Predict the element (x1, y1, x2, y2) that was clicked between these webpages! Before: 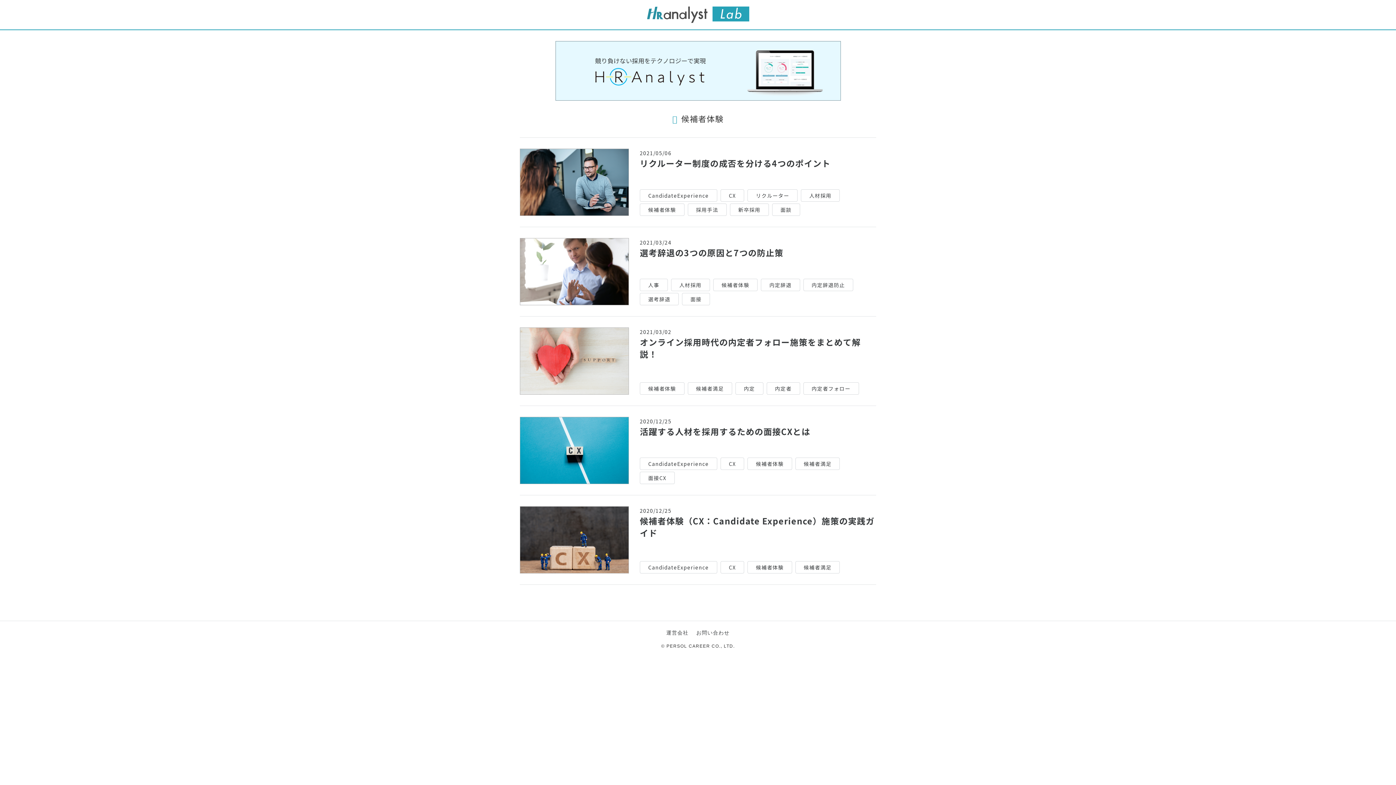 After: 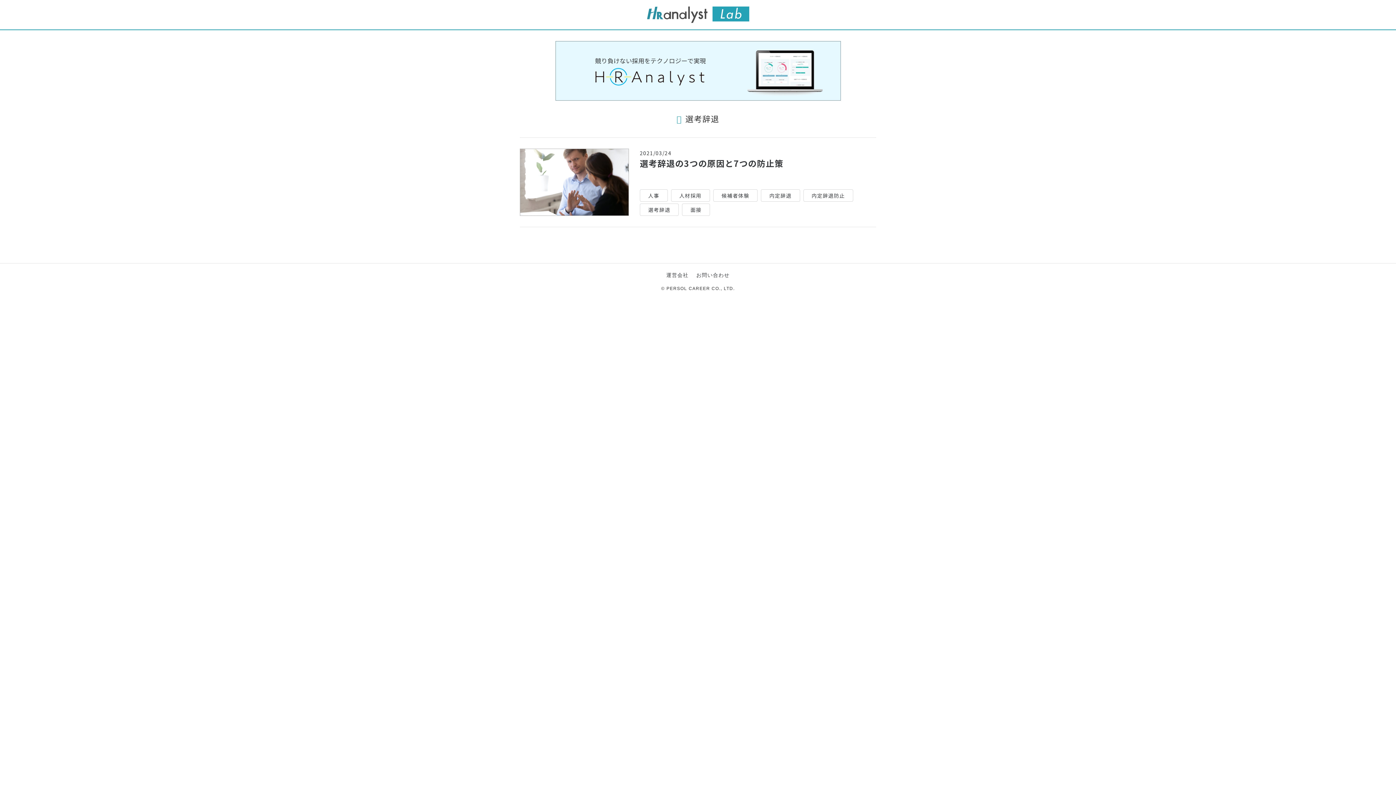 Action: bbox: (640, 293, 678, 305) label: 選考辞退